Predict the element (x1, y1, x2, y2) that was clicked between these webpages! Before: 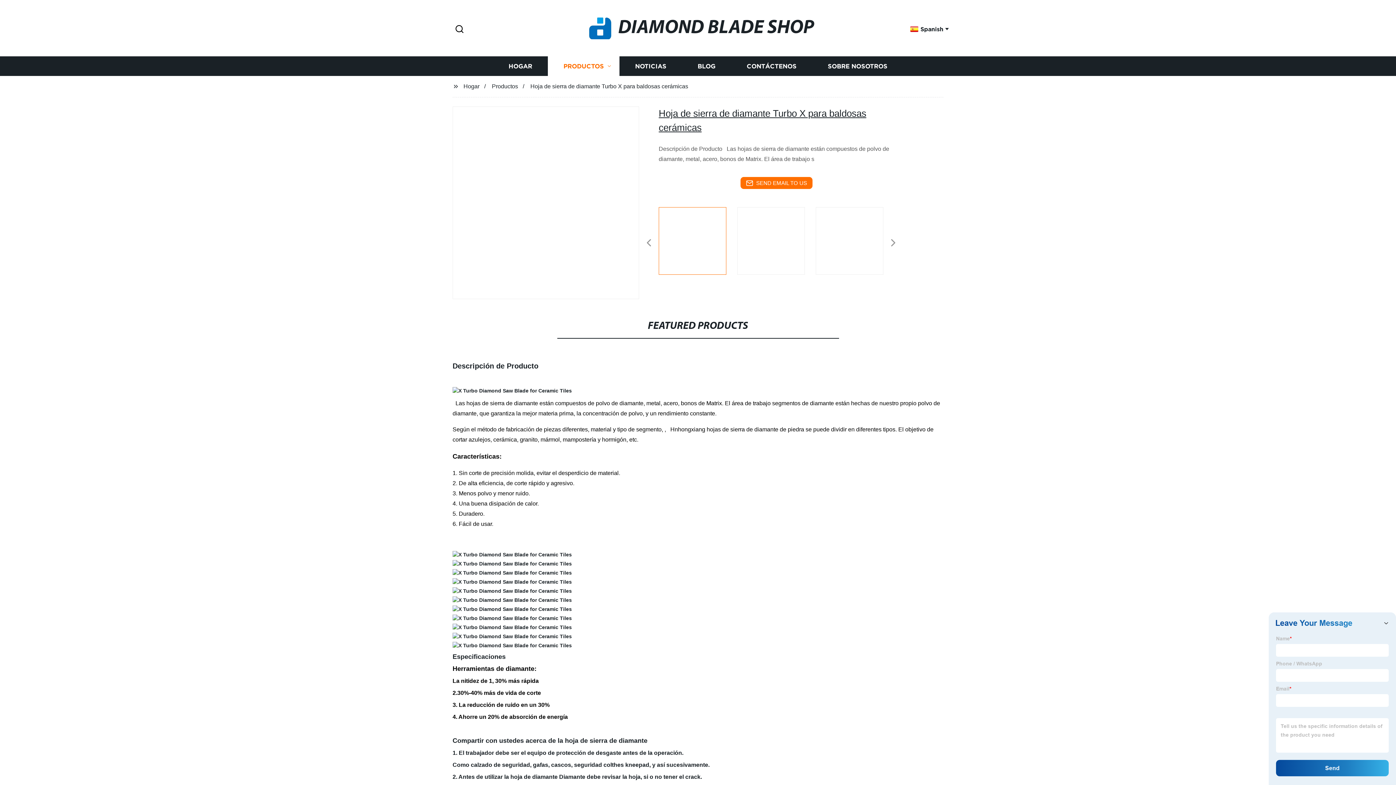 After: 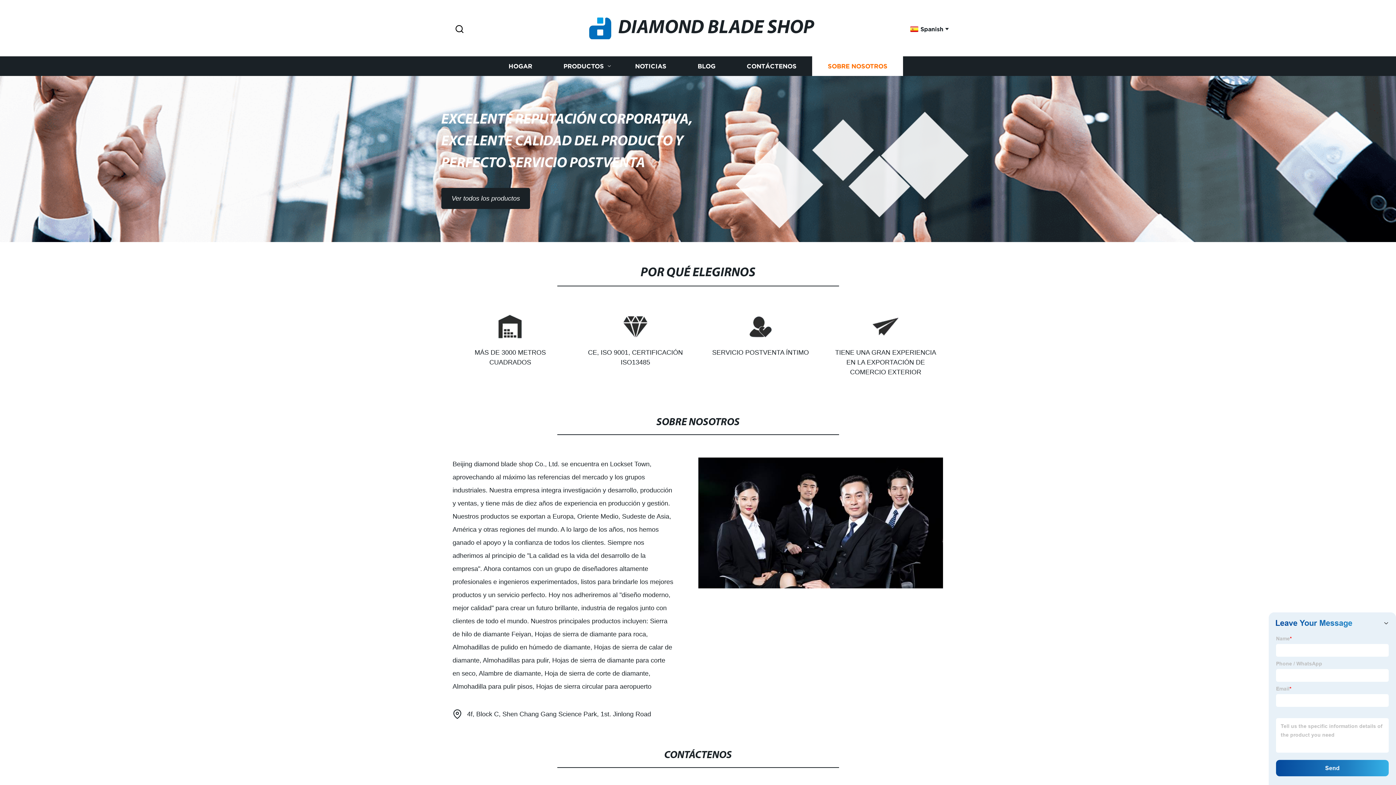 Action: bbox: (812, 56, 903, 76) label: SOBRE NOSOTROS